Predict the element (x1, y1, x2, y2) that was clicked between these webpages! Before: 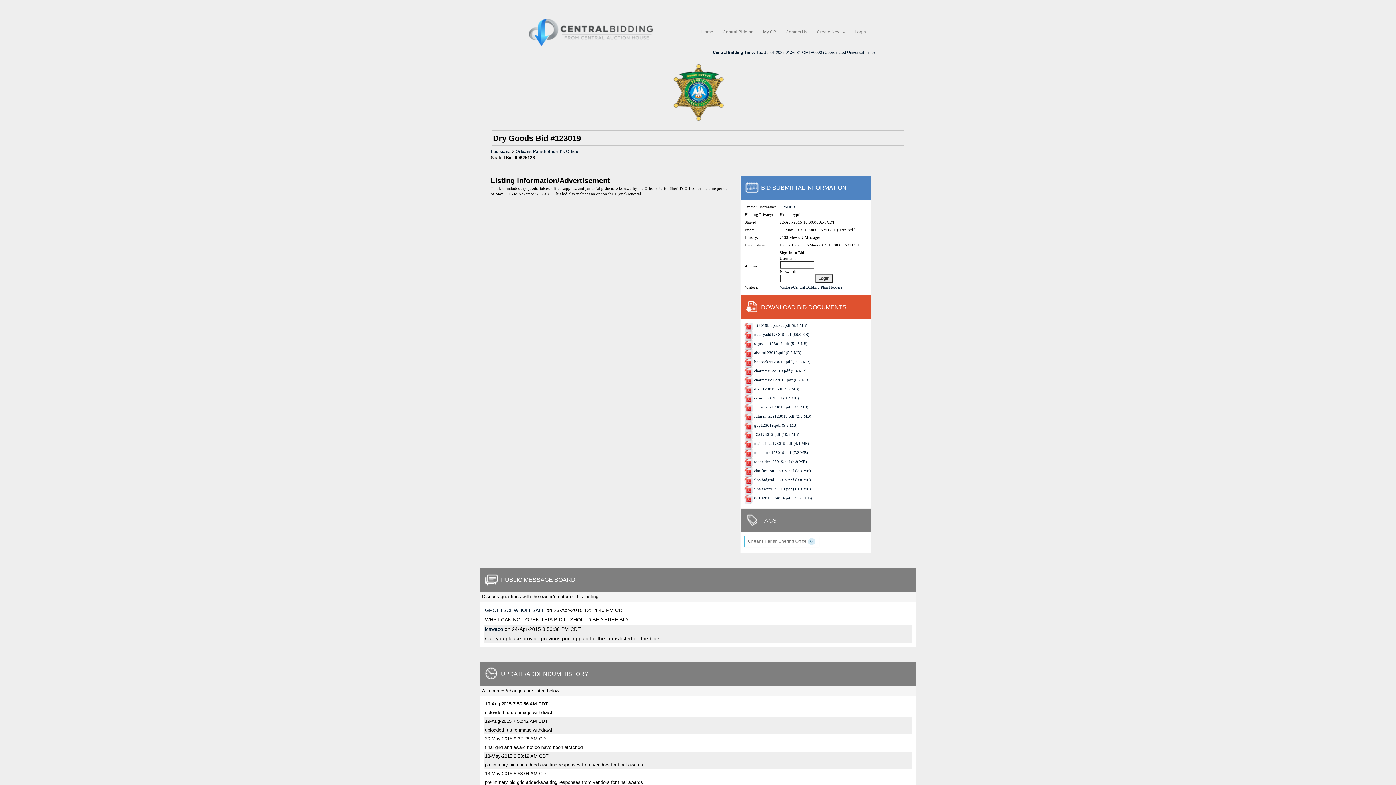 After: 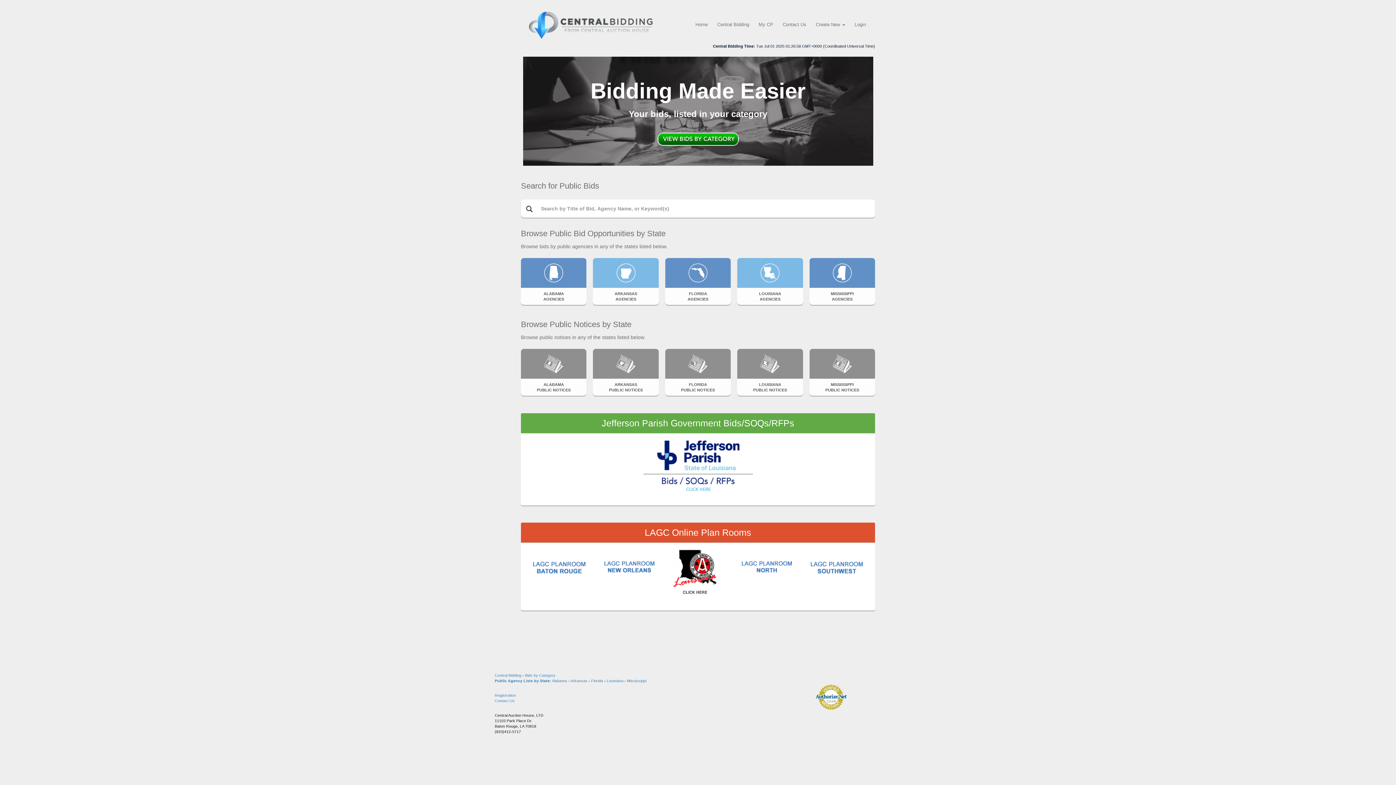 Action: label: Central Bidding bbox: (722, 28, 753, 35)